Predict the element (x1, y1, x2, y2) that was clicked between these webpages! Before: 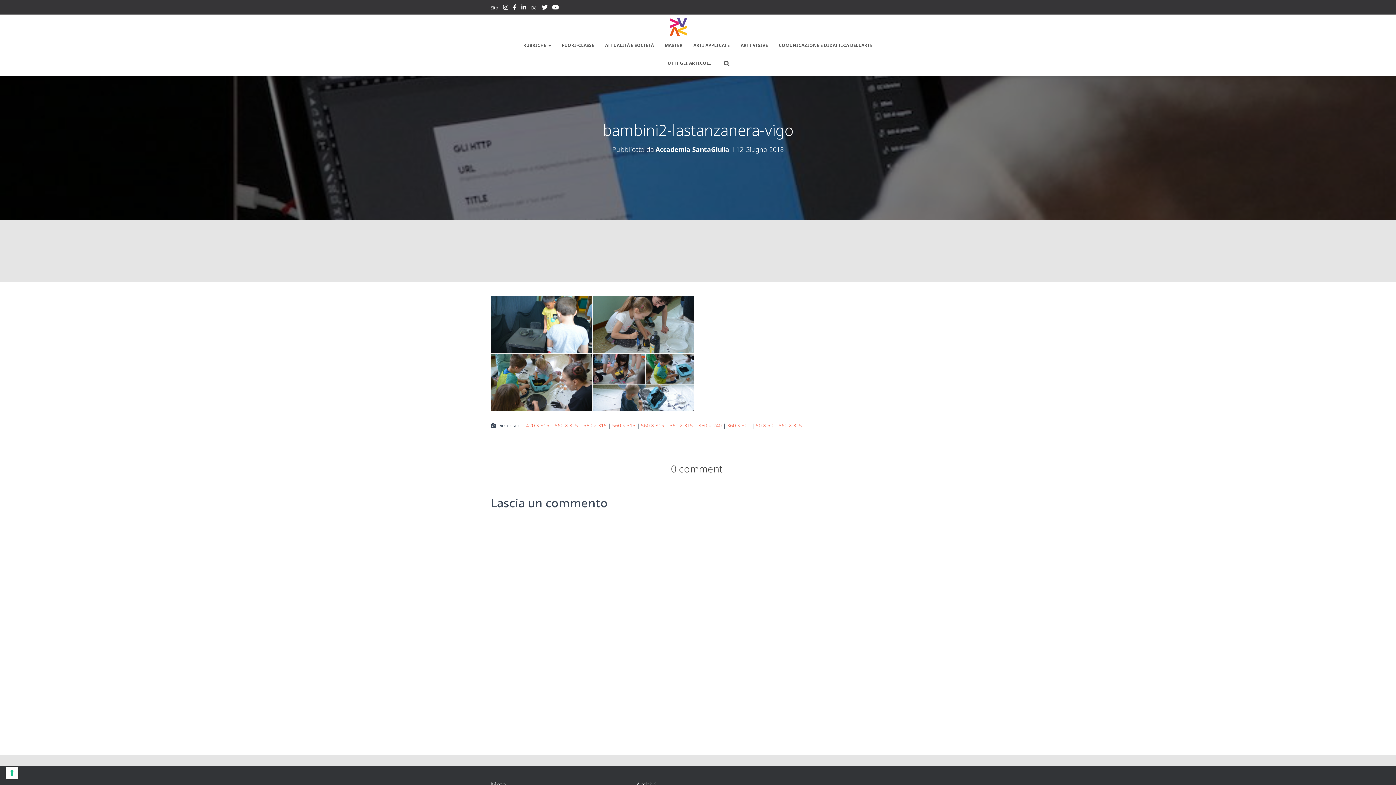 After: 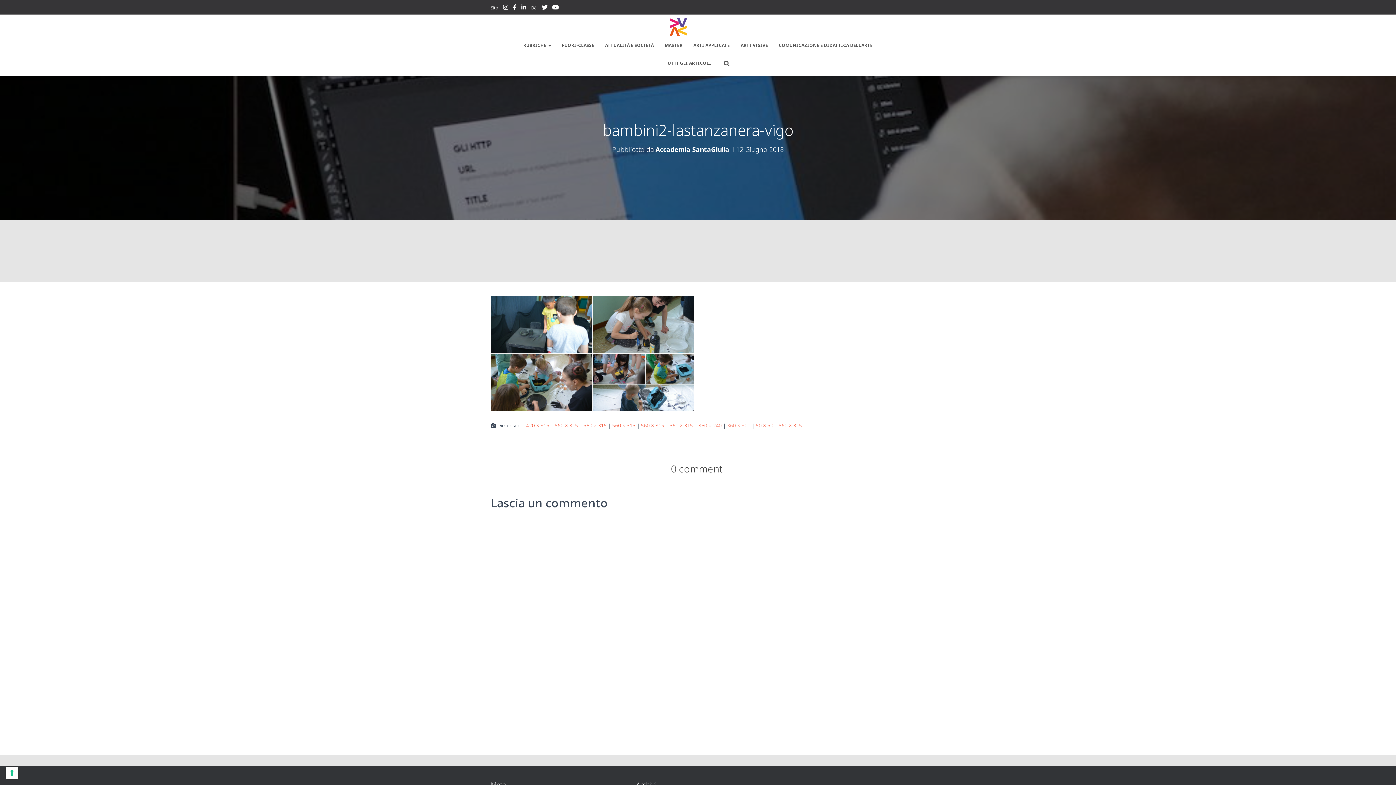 Action: bbox: (727, 422, 750, 429) label: 360 × 300